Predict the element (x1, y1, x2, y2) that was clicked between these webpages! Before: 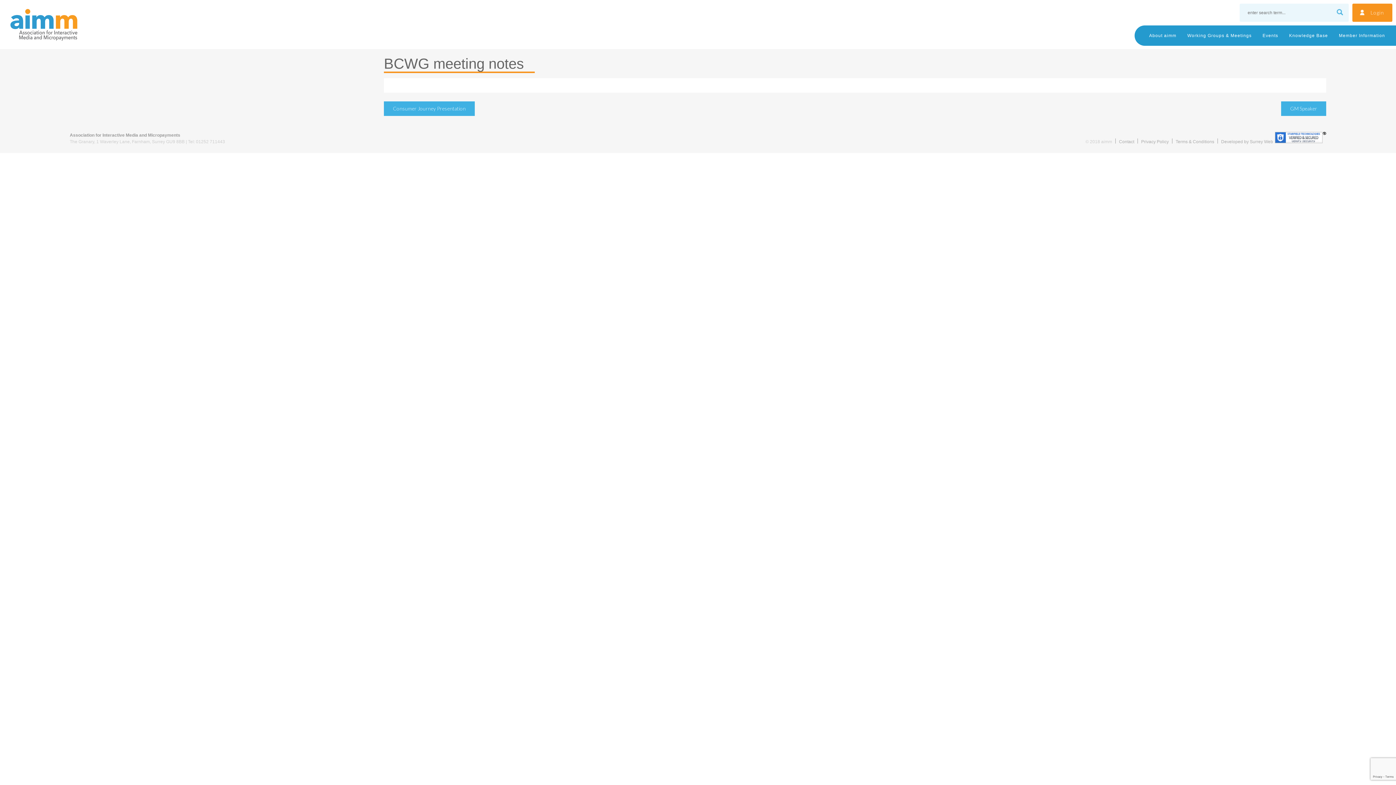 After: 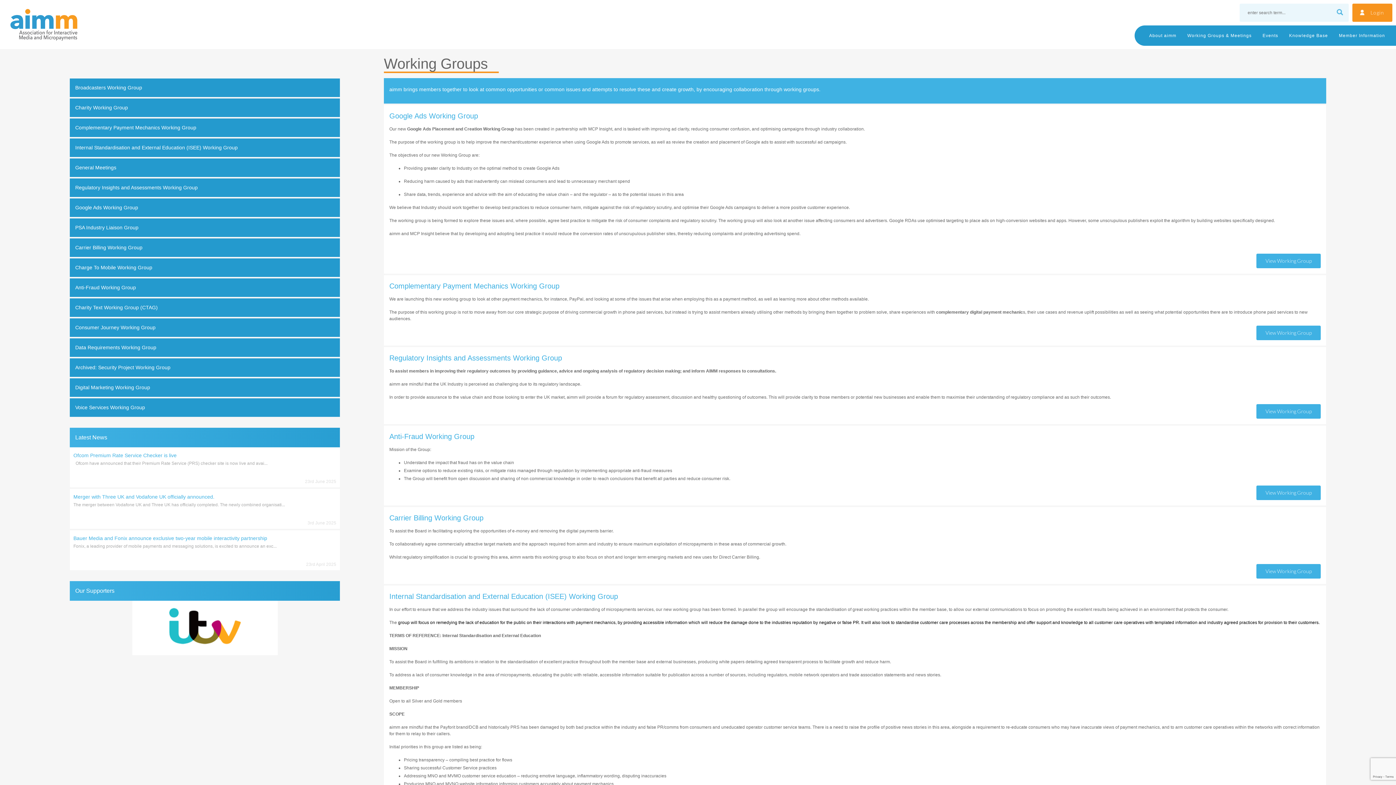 Action: label: Working Groups & Meetings bbox: (1182, 25, 1257, 45)